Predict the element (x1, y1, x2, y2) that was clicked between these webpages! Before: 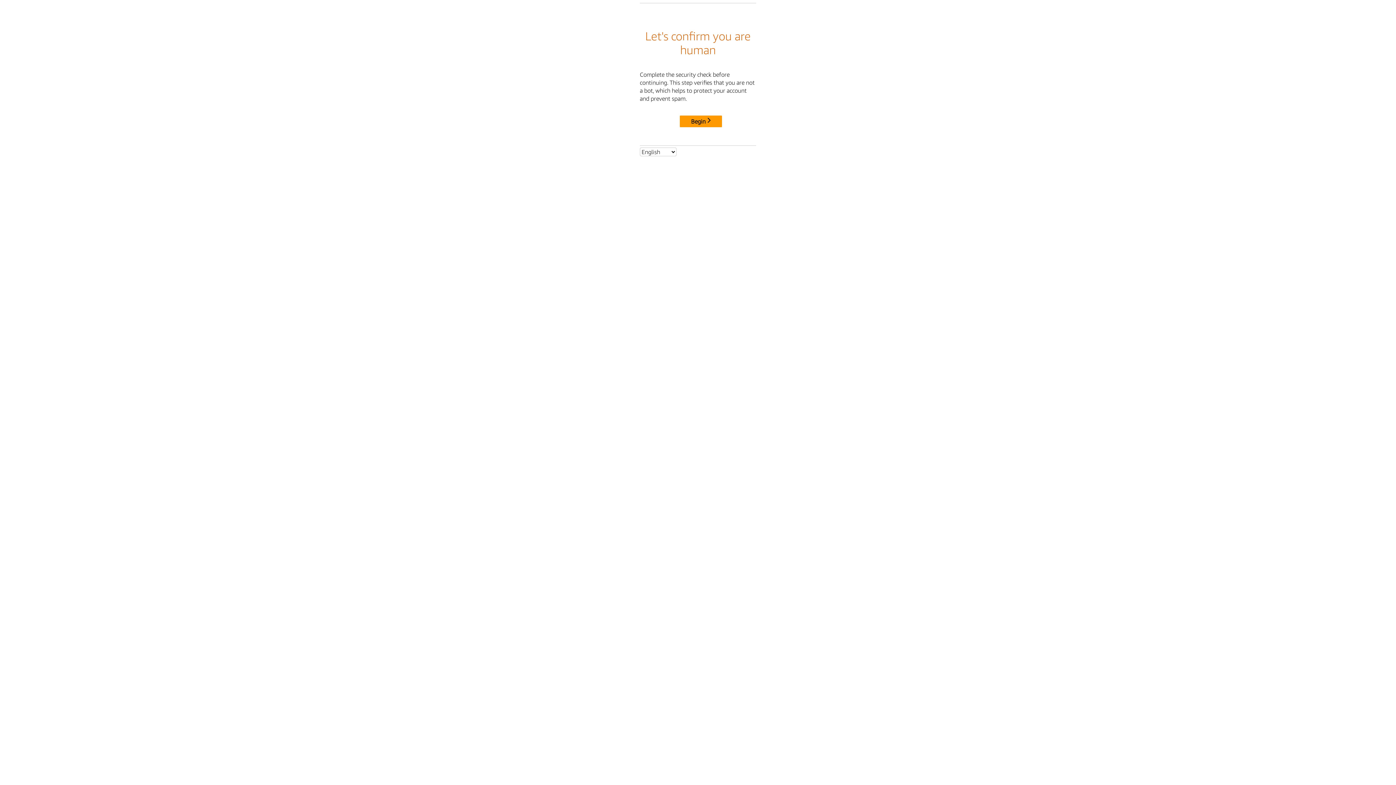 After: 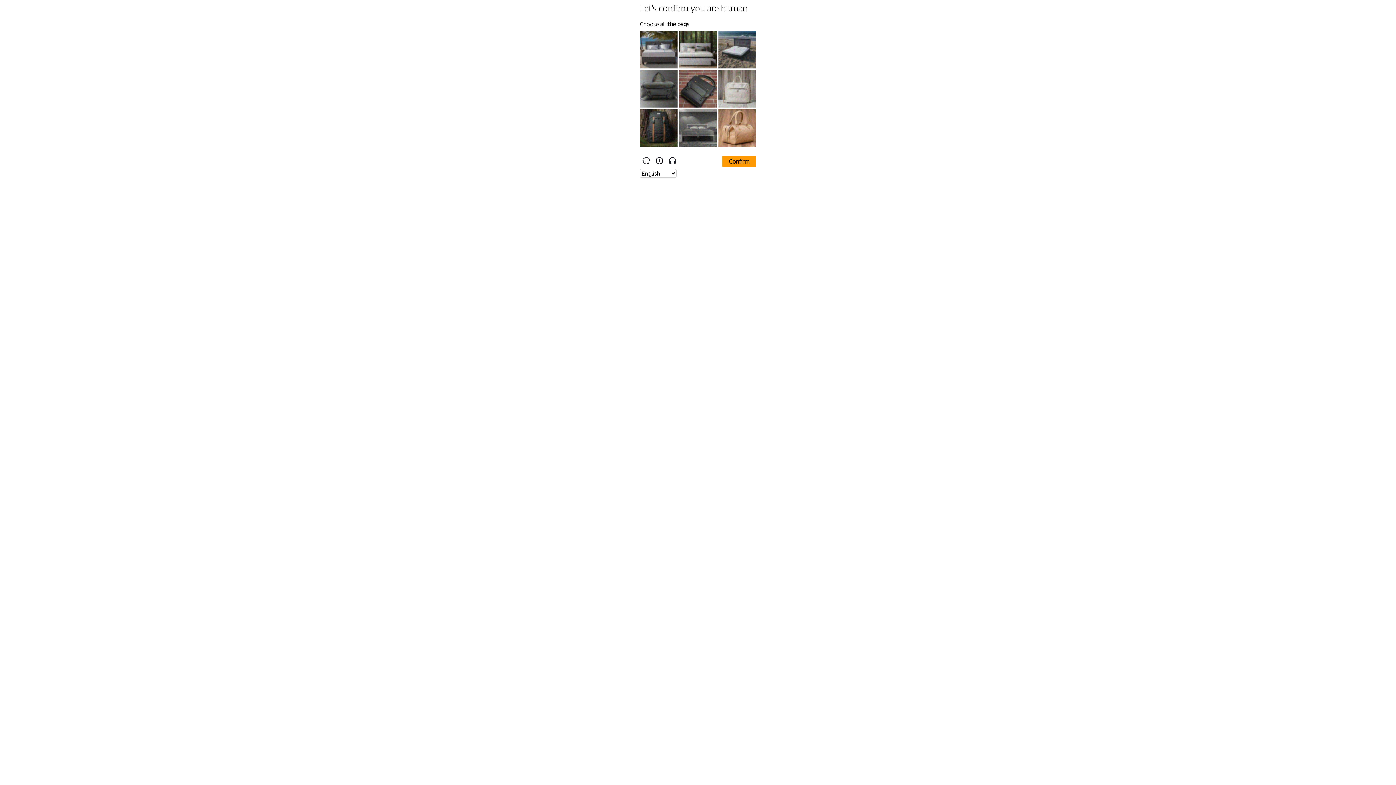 Action: label: Begin bbox: (680, 115, 722, 127)